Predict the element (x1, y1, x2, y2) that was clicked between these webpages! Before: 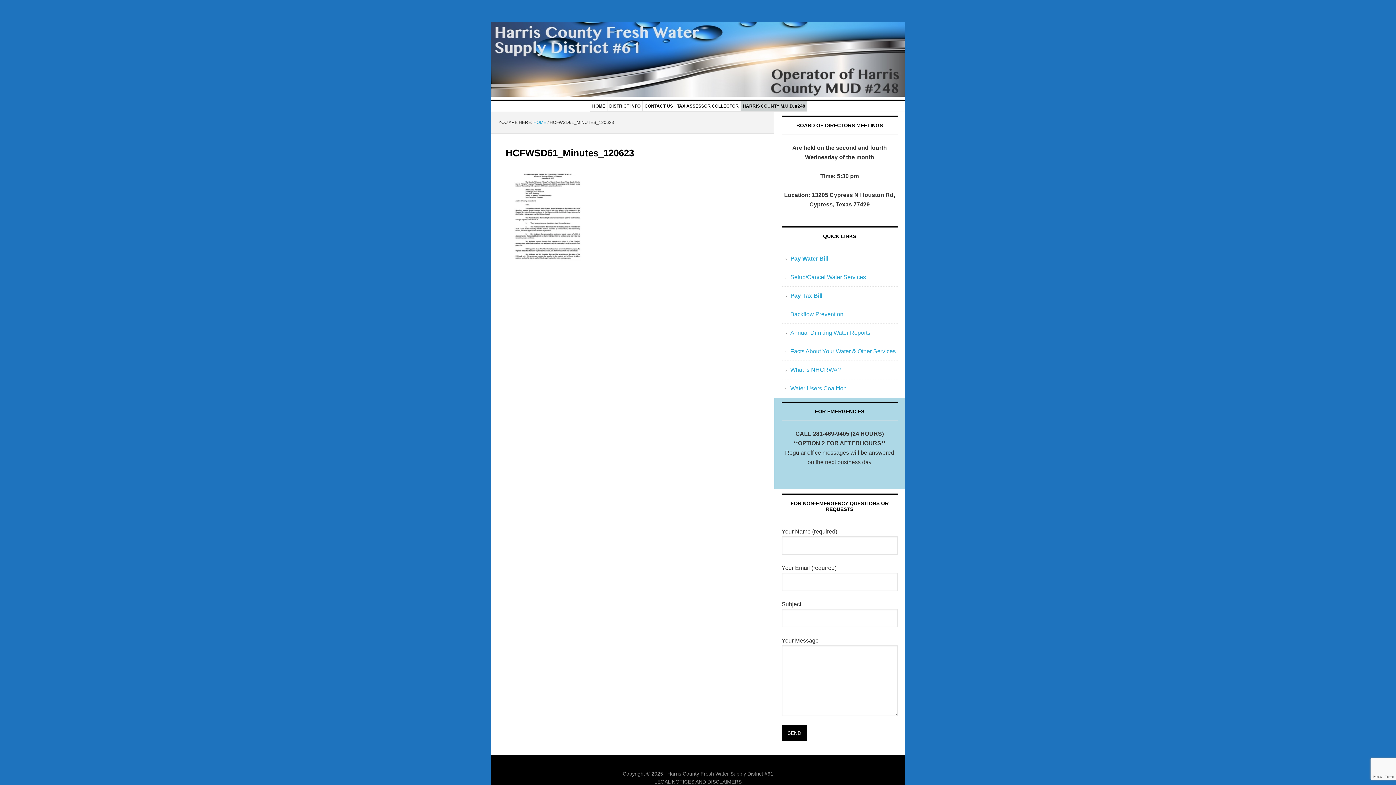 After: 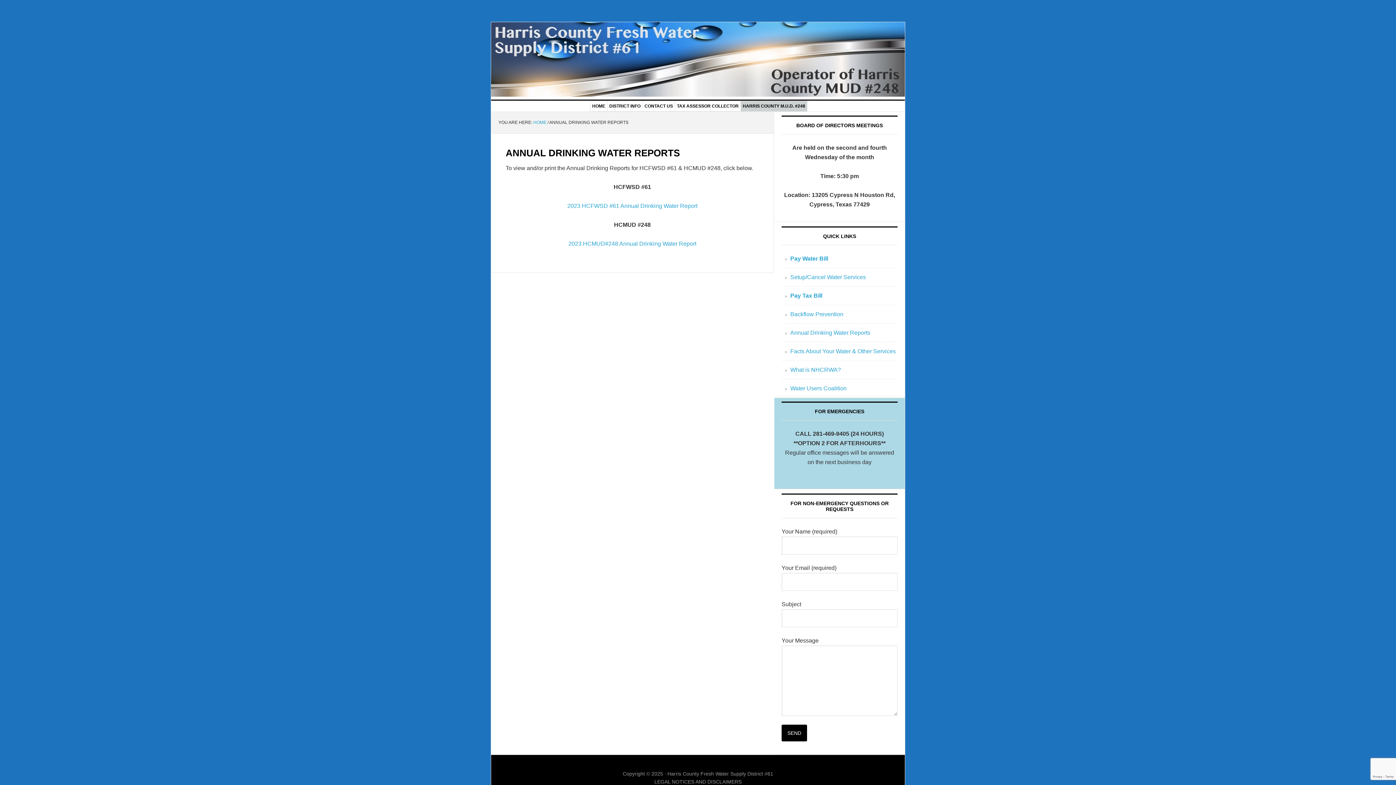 Action: label: Annual Drinking Water Reports bbox: (790, 329, 870, 336)